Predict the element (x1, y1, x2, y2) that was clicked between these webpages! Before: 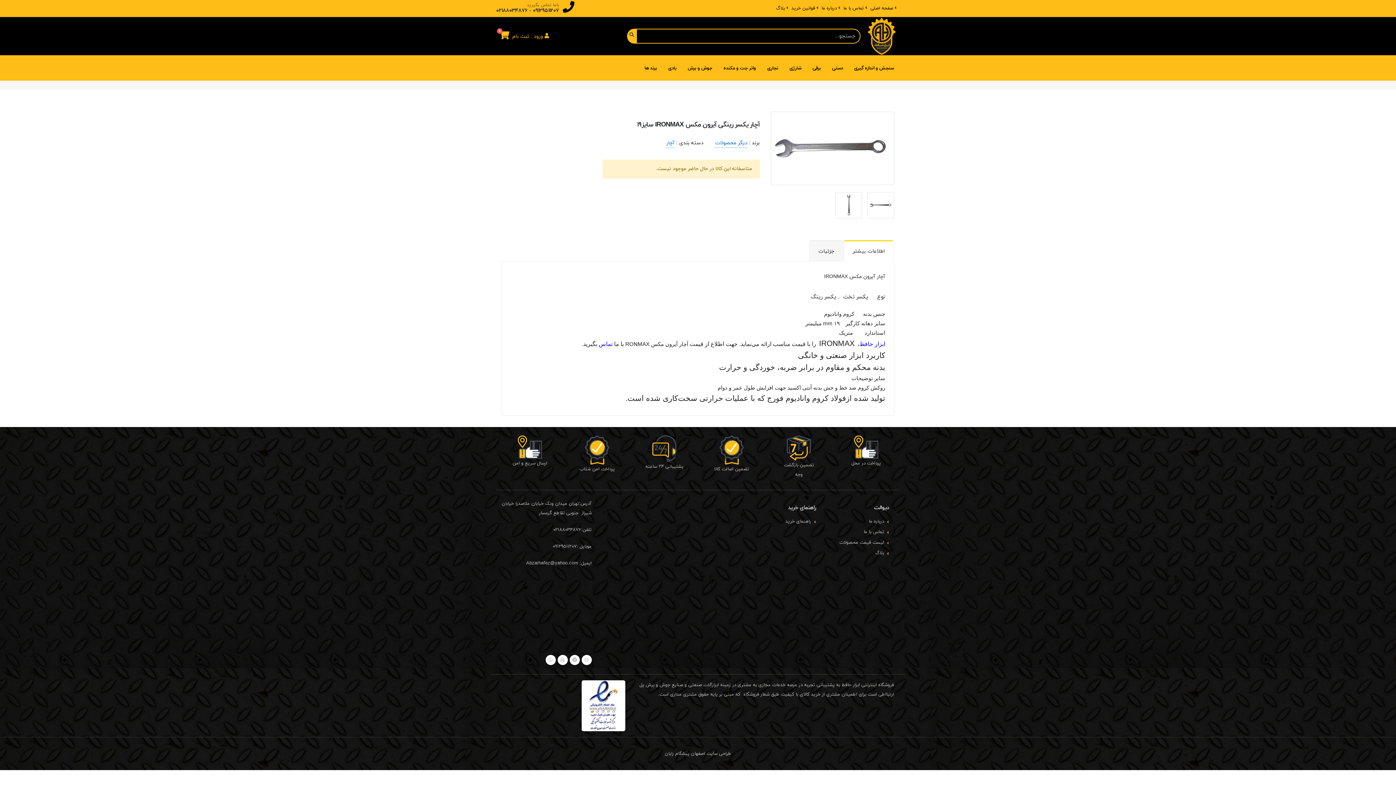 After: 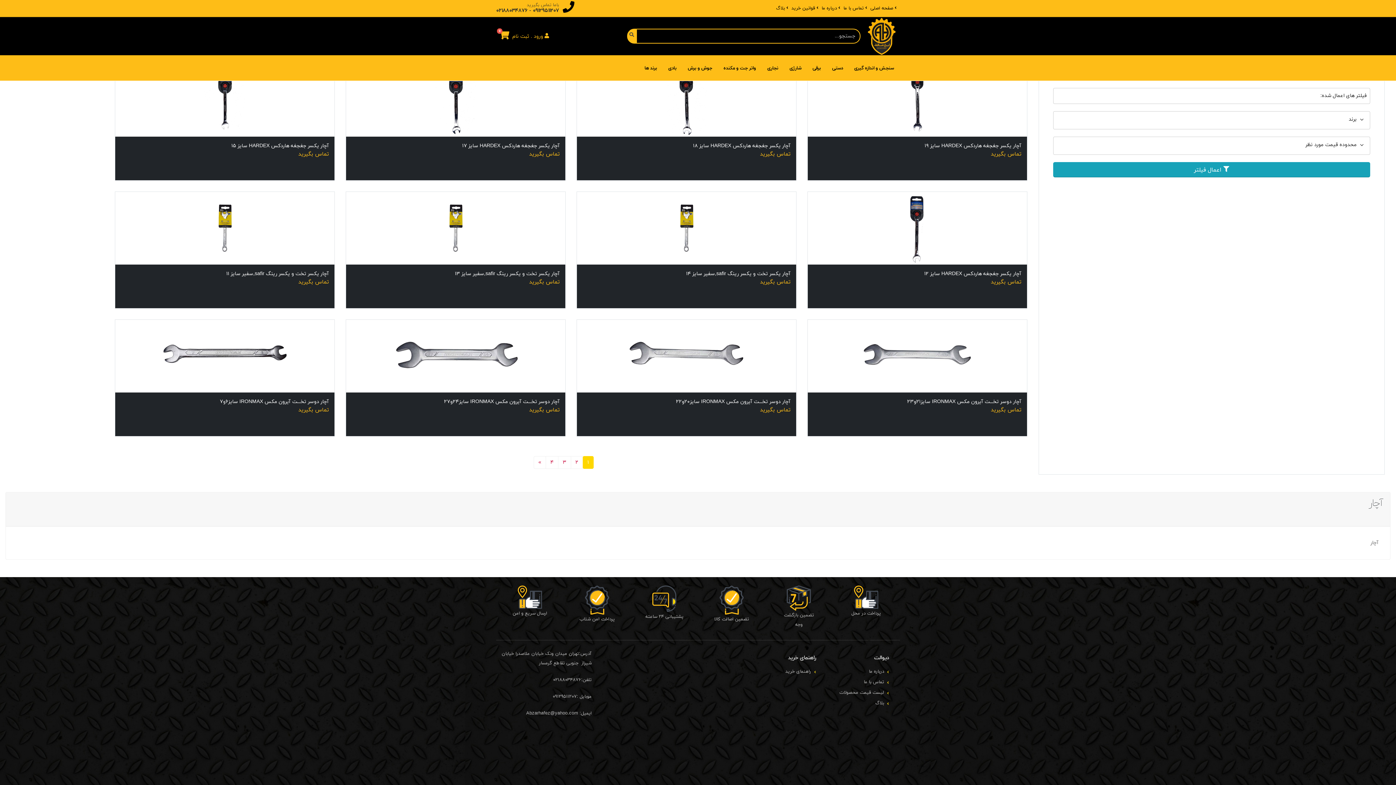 Action: bbox: (666, 139, 674, 147) label: آچار